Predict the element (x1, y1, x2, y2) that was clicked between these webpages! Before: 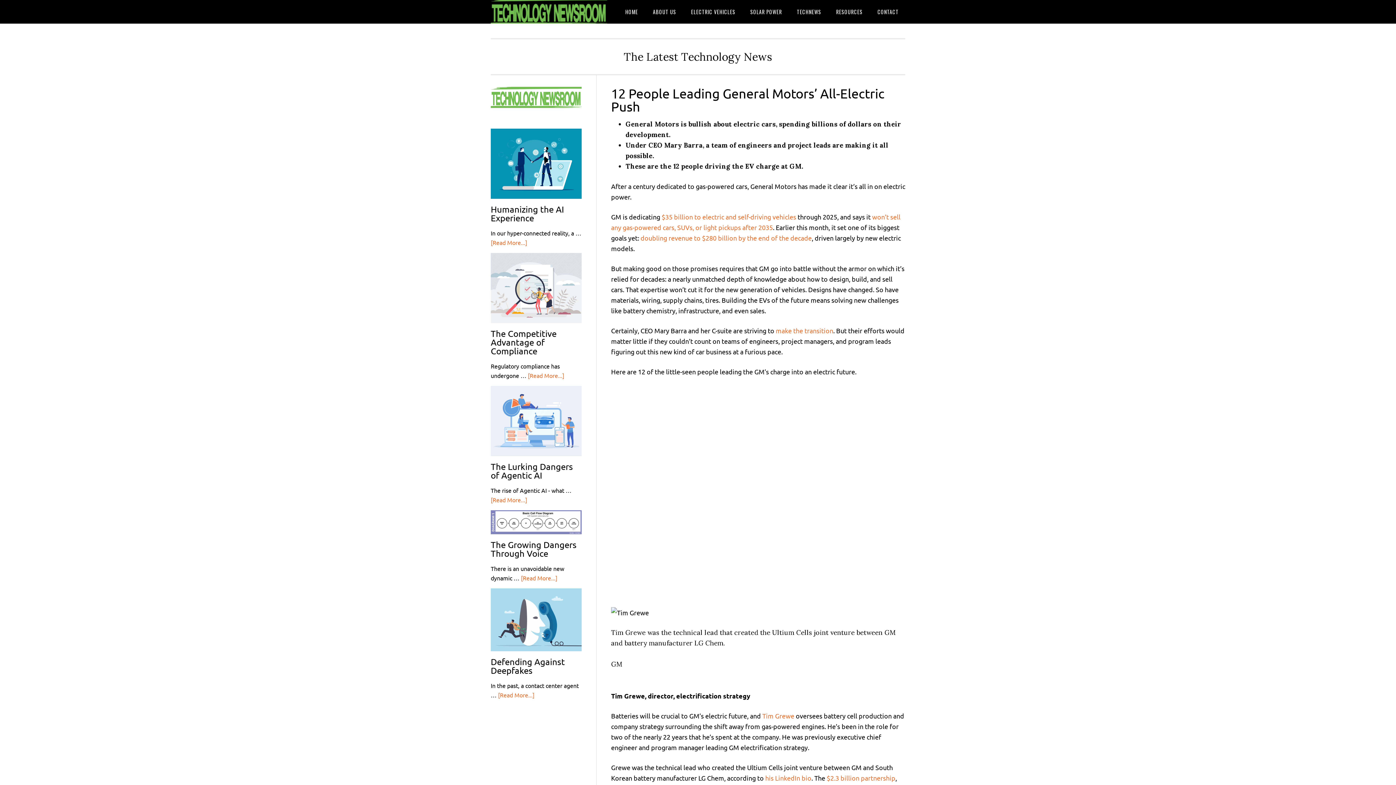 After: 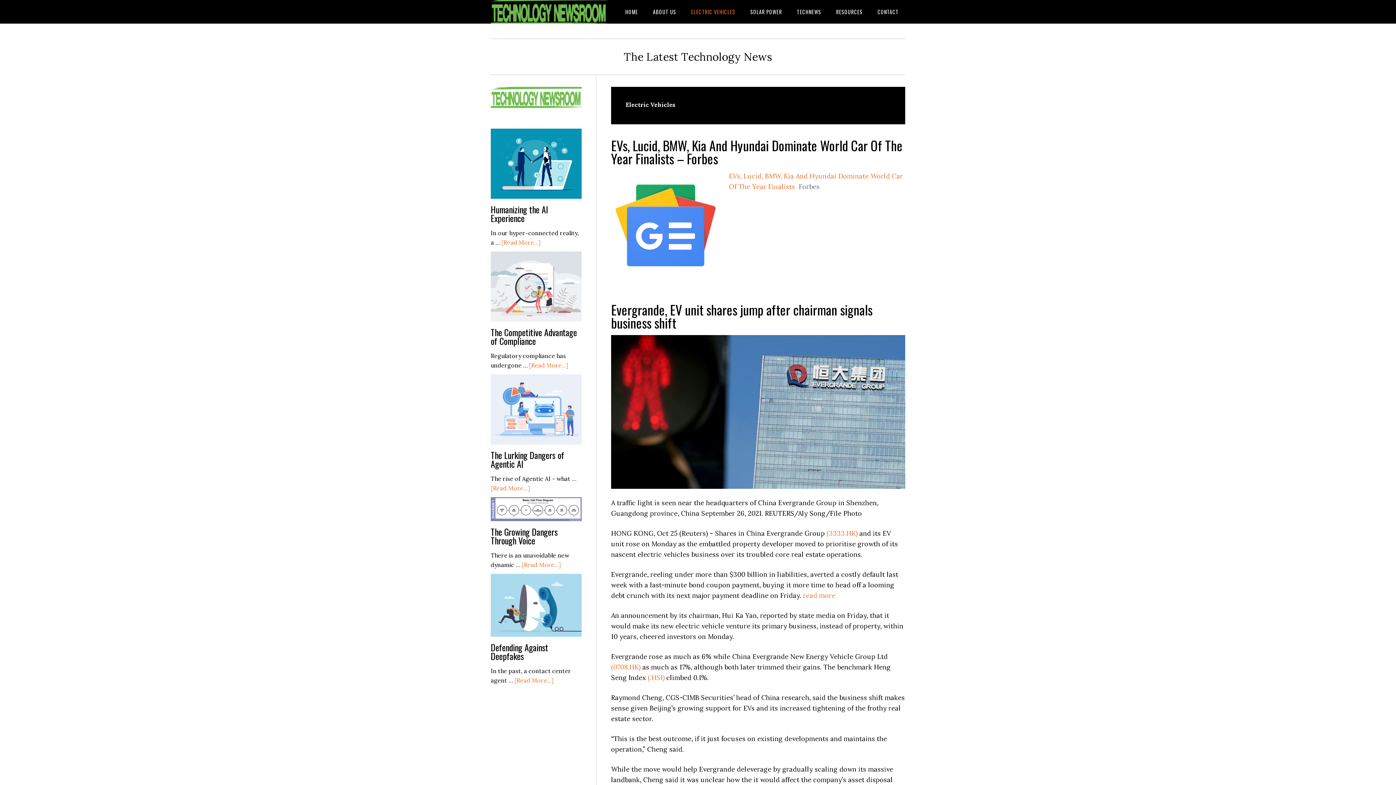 Action: bbox: (684, 0, 742, 23) label: ELECTRIC VEHICLES